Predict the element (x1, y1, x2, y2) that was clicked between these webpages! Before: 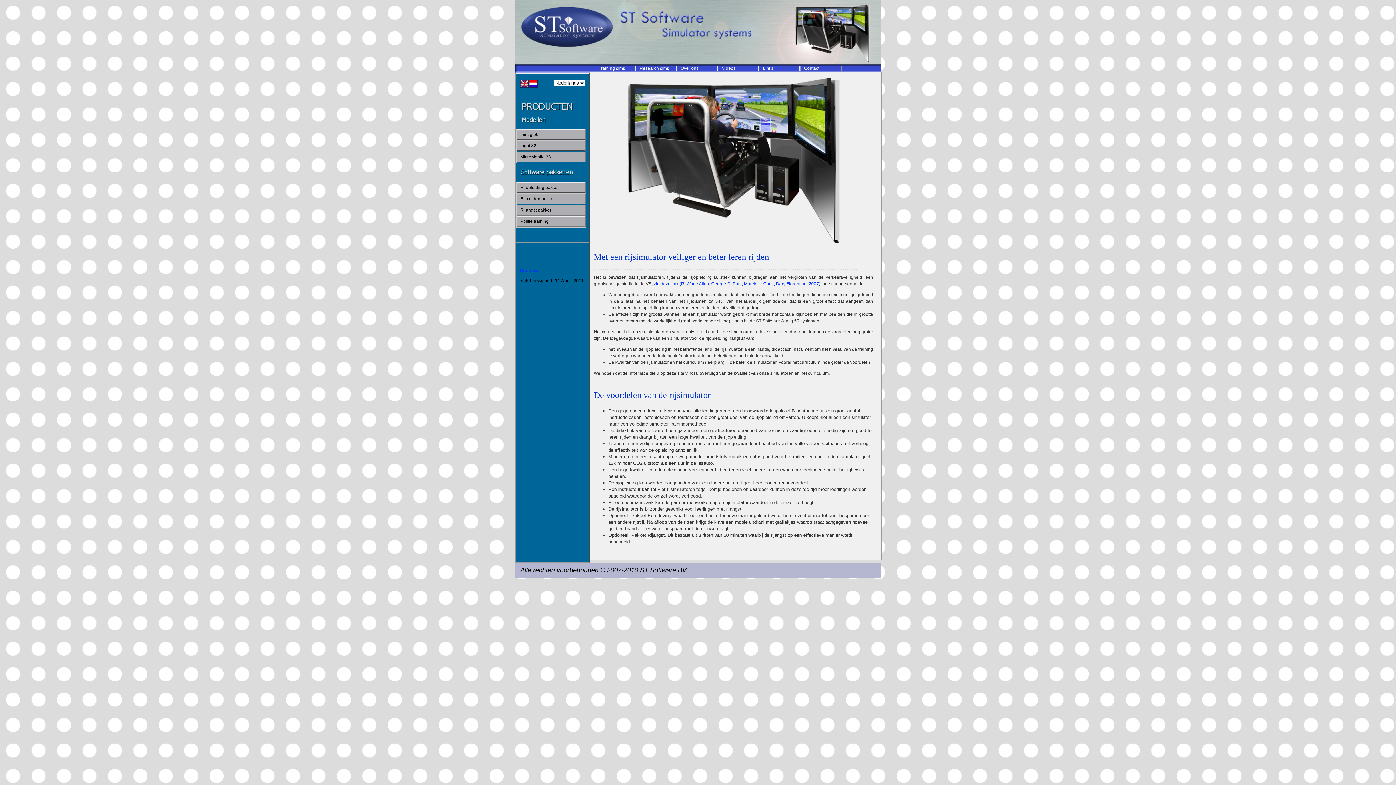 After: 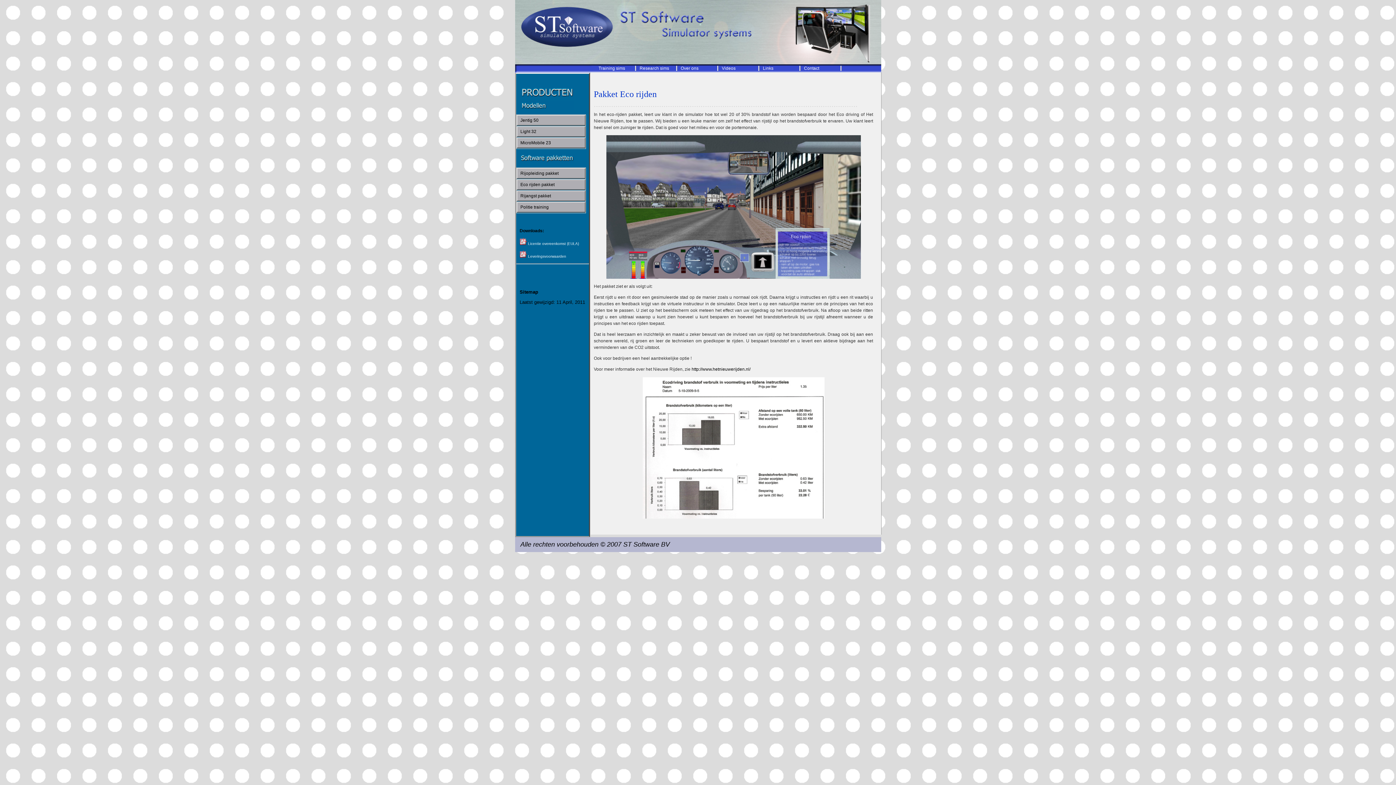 Action: bbox: (516, 193, 585, 204) label: Eco rijden pakket